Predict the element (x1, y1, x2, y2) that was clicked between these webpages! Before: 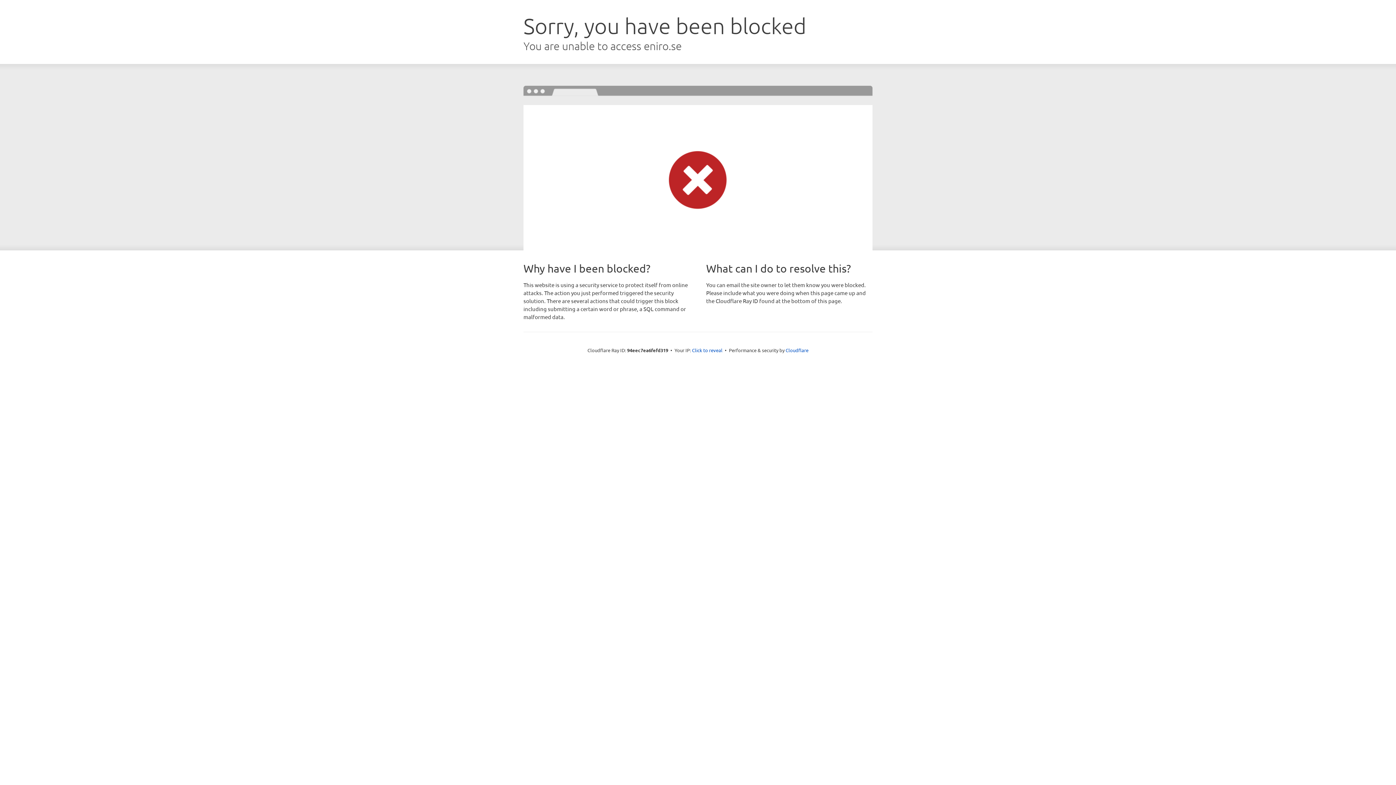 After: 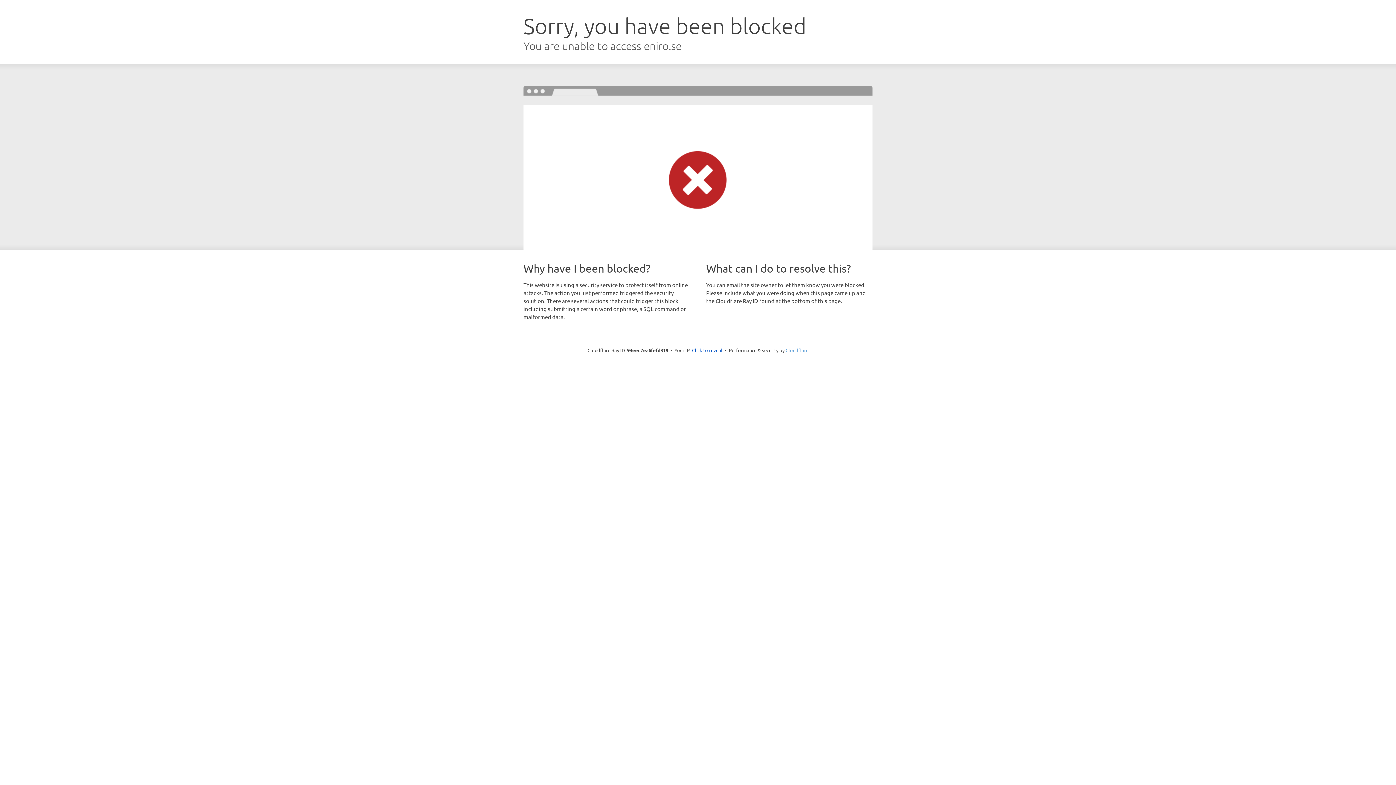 Action: label: Cloudflare bbox: (785, 347, 808, 353)